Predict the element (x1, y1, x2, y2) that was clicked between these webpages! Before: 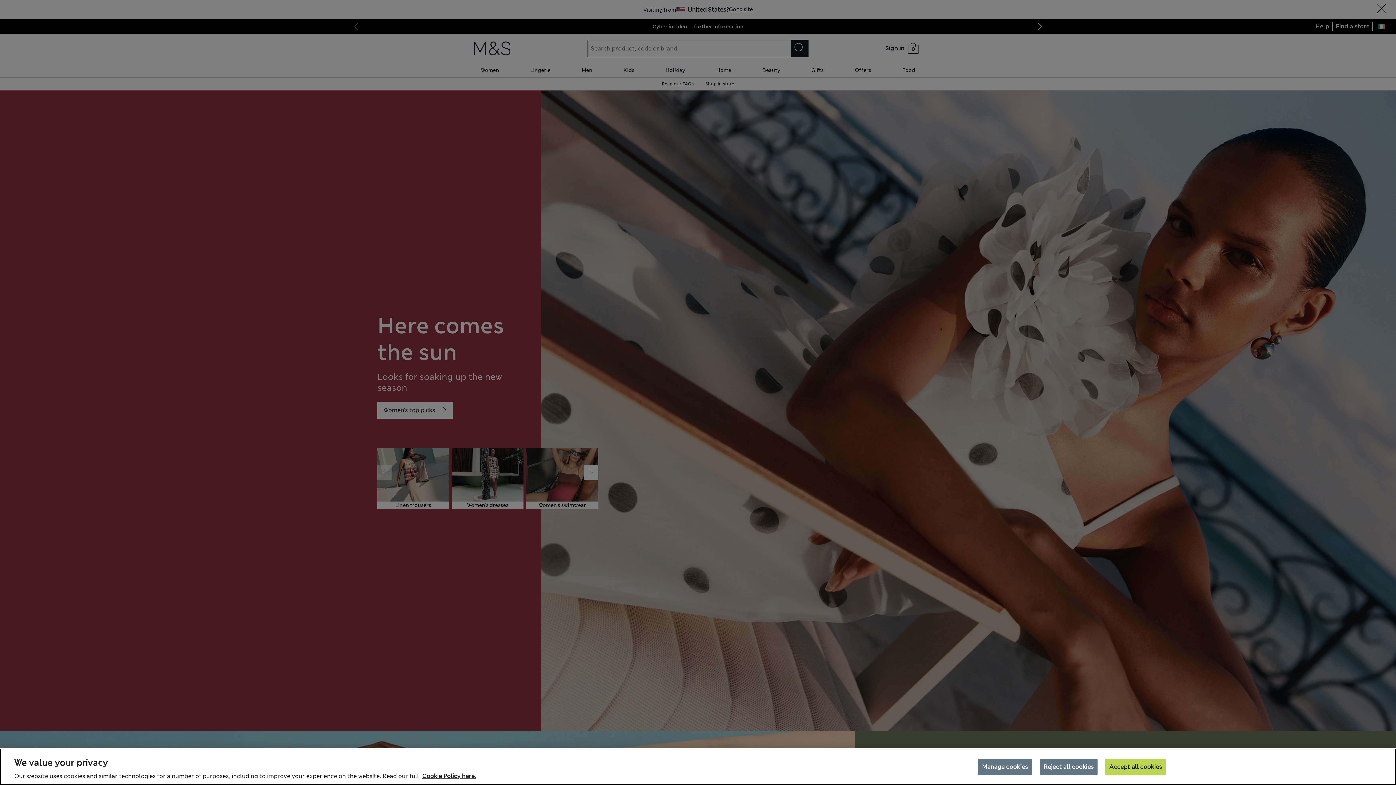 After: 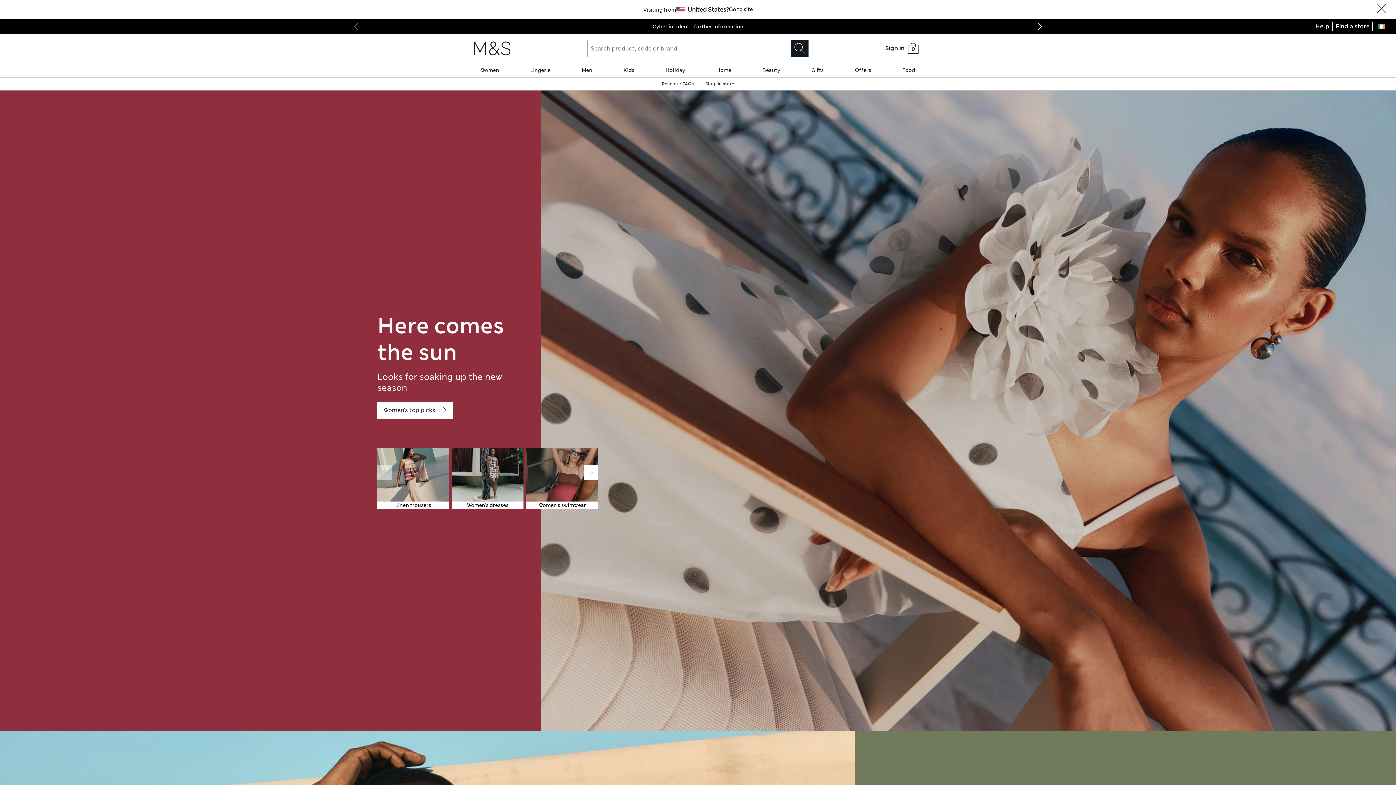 Action: label: Accept all cookies bbox: (1105, 758, 1166, 775)